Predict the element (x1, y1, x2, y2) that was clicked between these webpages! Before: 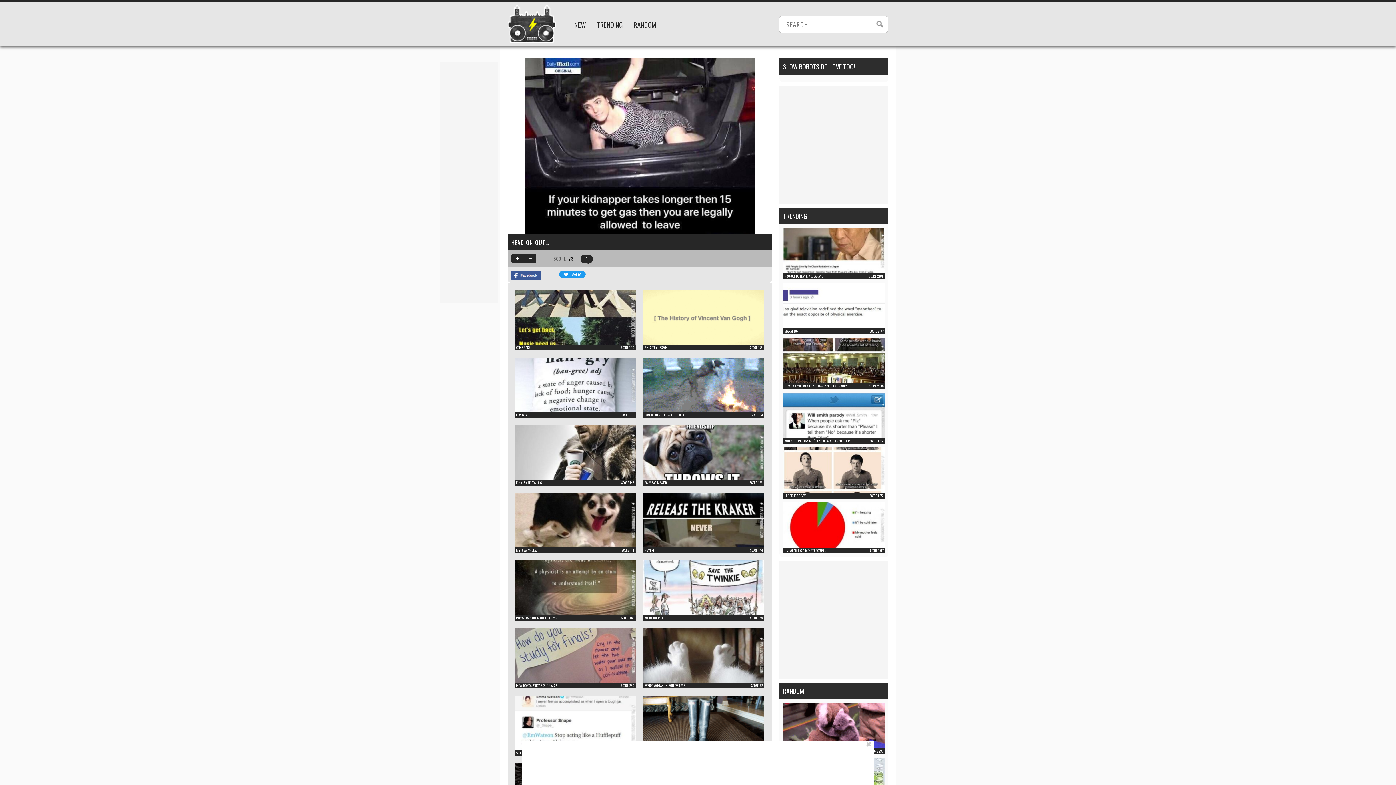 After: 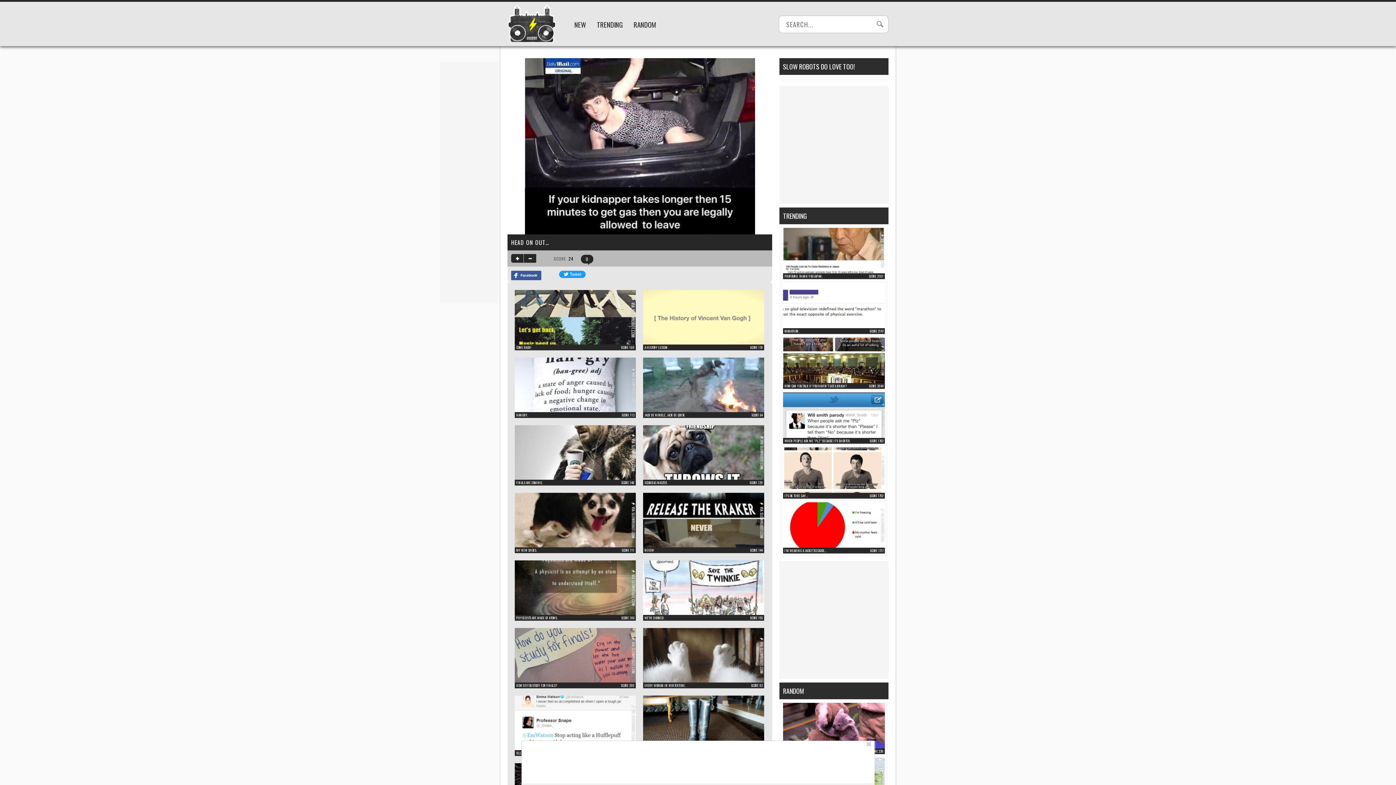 Action: bbox: (511, 254, 523, 262)